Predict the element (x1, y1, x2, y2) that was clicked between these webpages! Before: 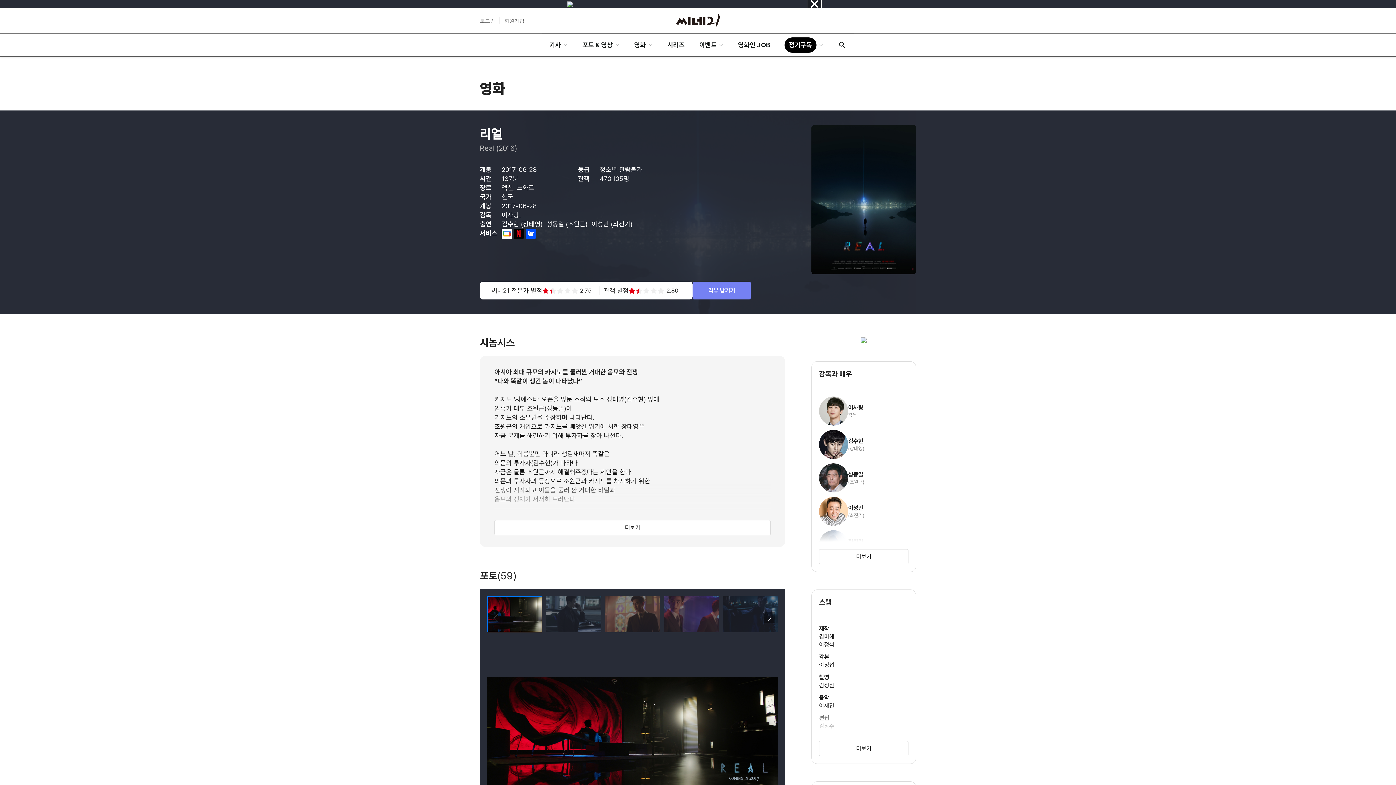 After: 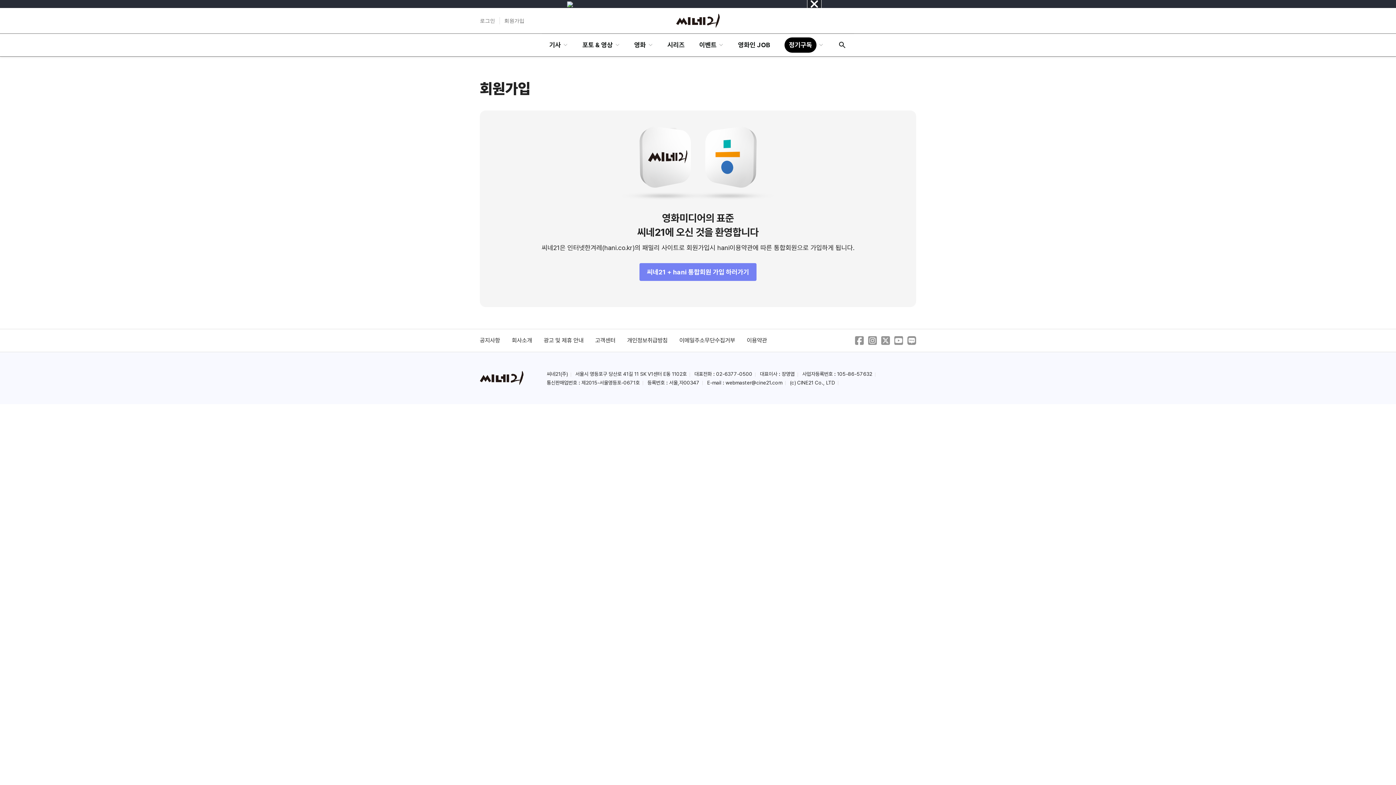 Action: bbox: (504, 17, 524, 24) label: 회원가입